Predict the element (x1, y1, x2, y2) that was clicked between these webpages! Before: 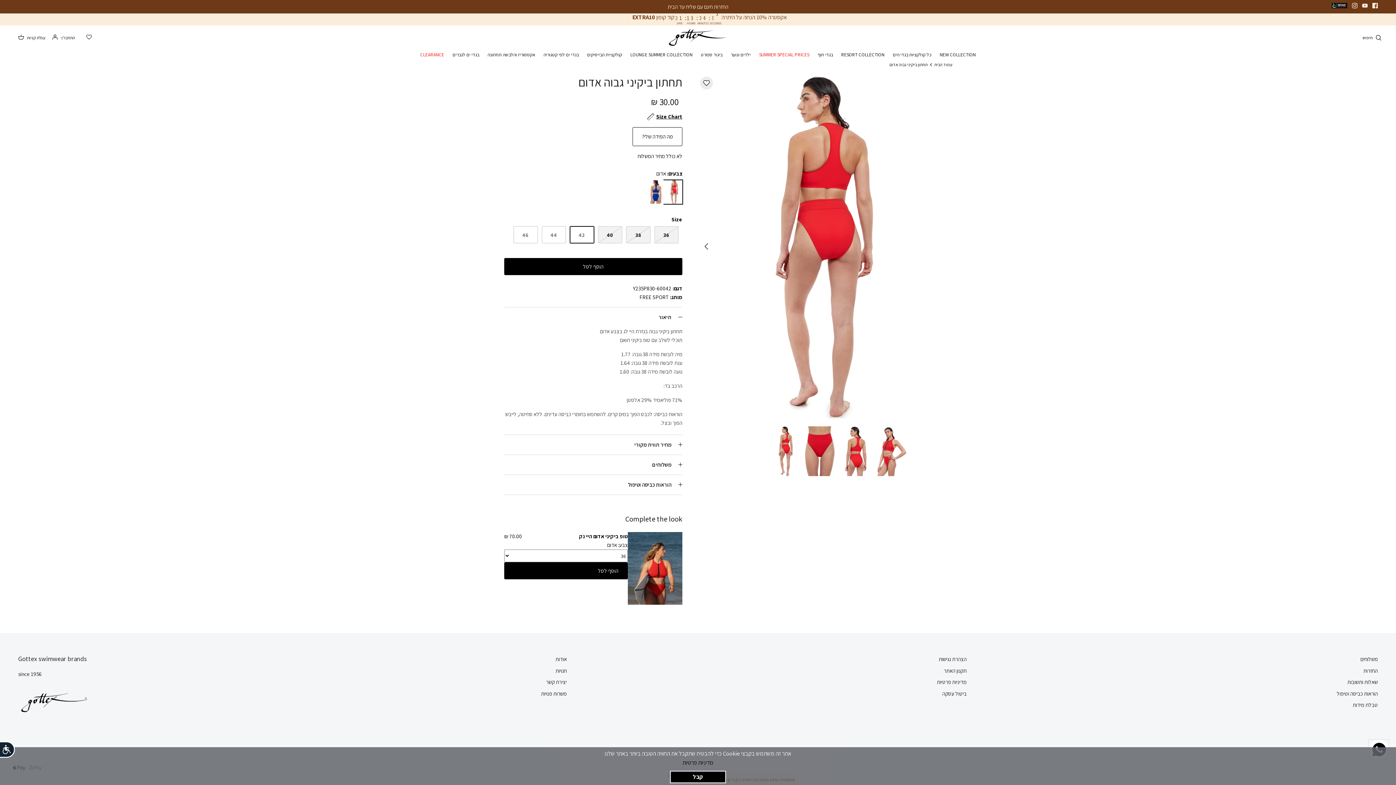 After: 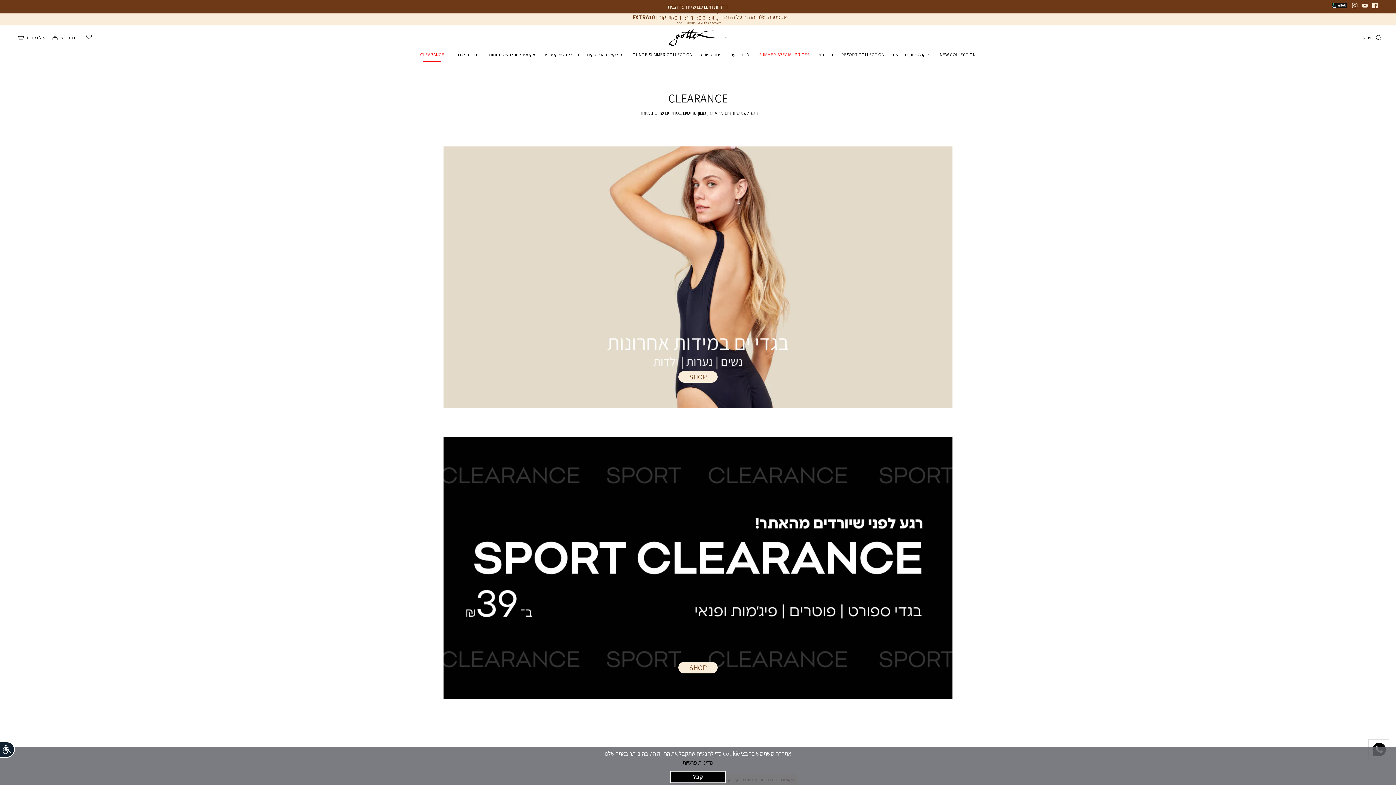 Action: label: CLEARANCE bbox: (416, 49, 448, 61)